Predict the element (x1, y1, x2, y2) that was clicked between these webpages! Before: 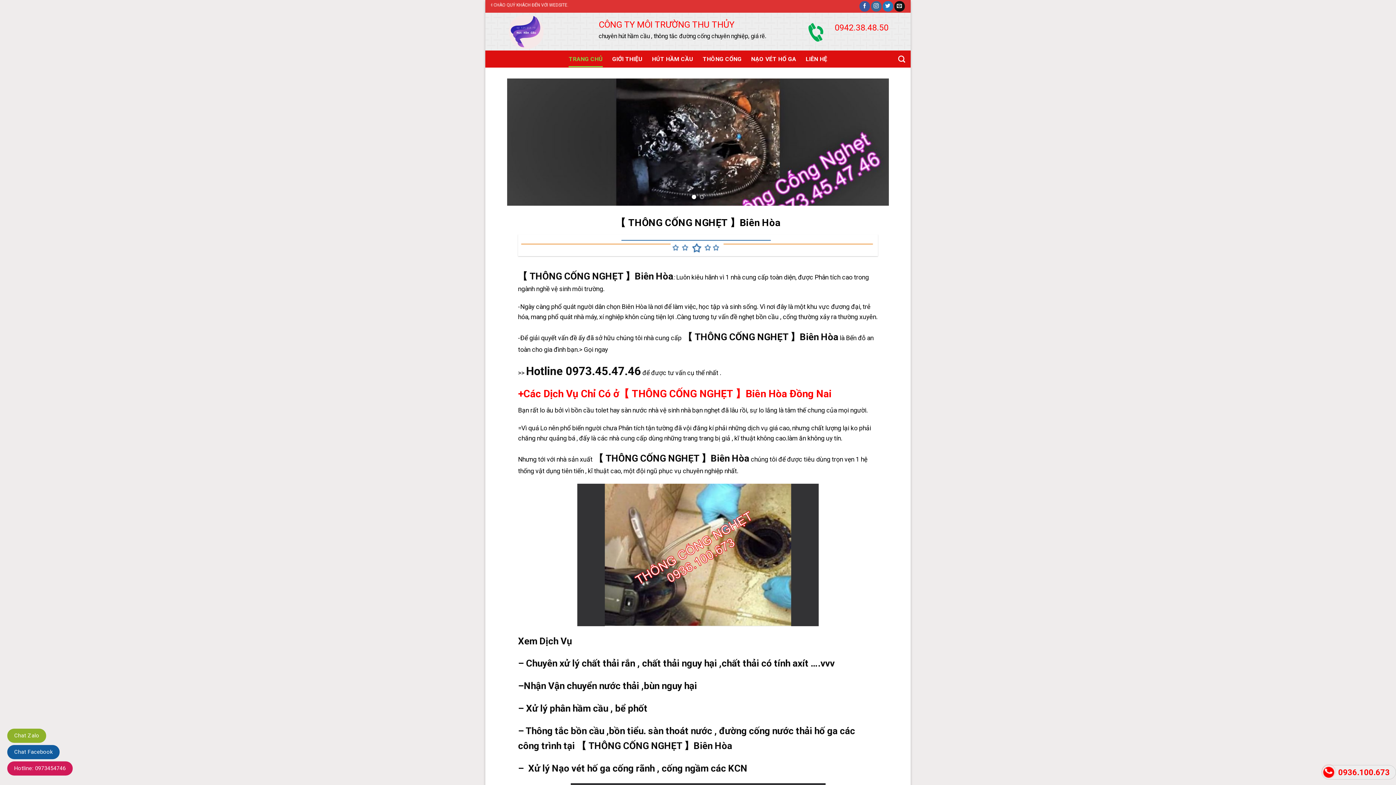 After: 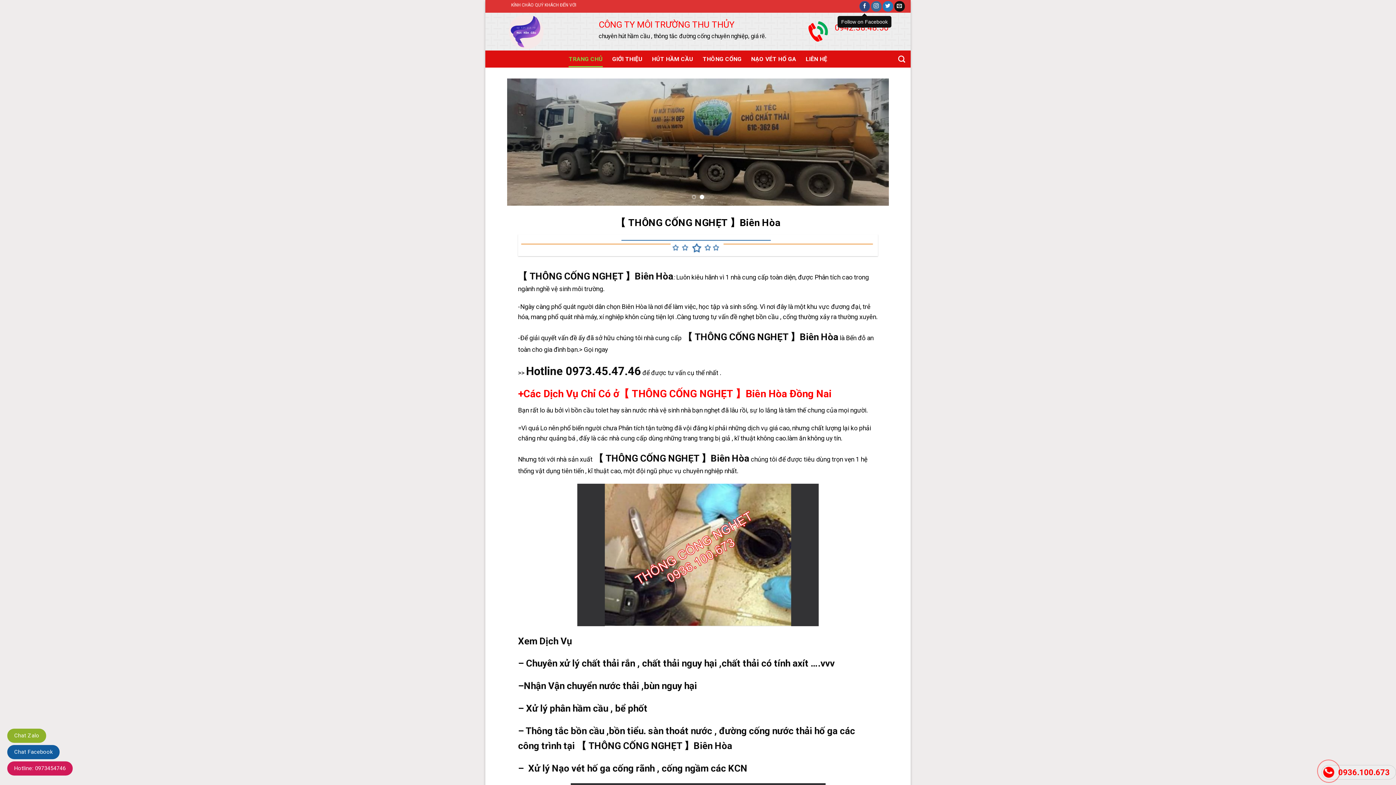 Action: bbox: (859, 1, 870, 11)